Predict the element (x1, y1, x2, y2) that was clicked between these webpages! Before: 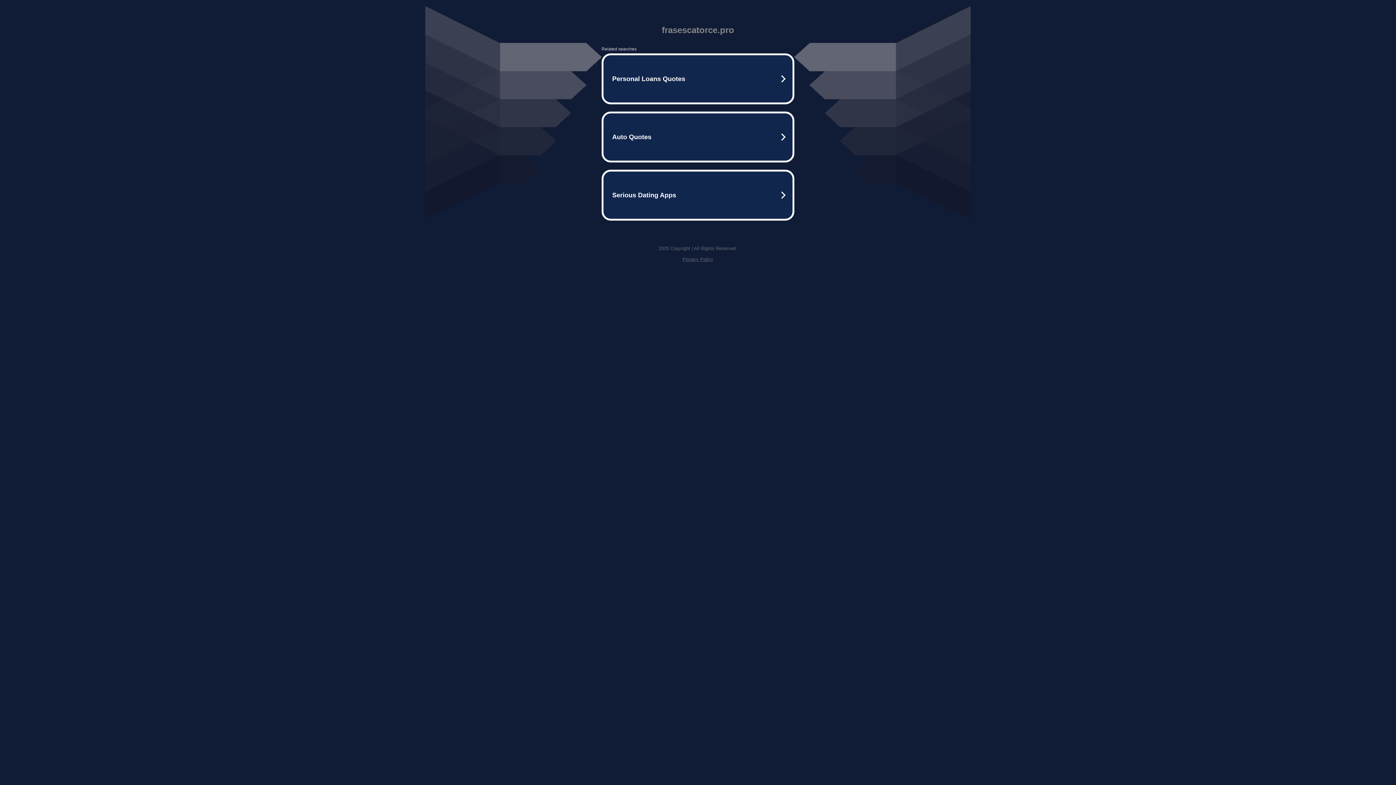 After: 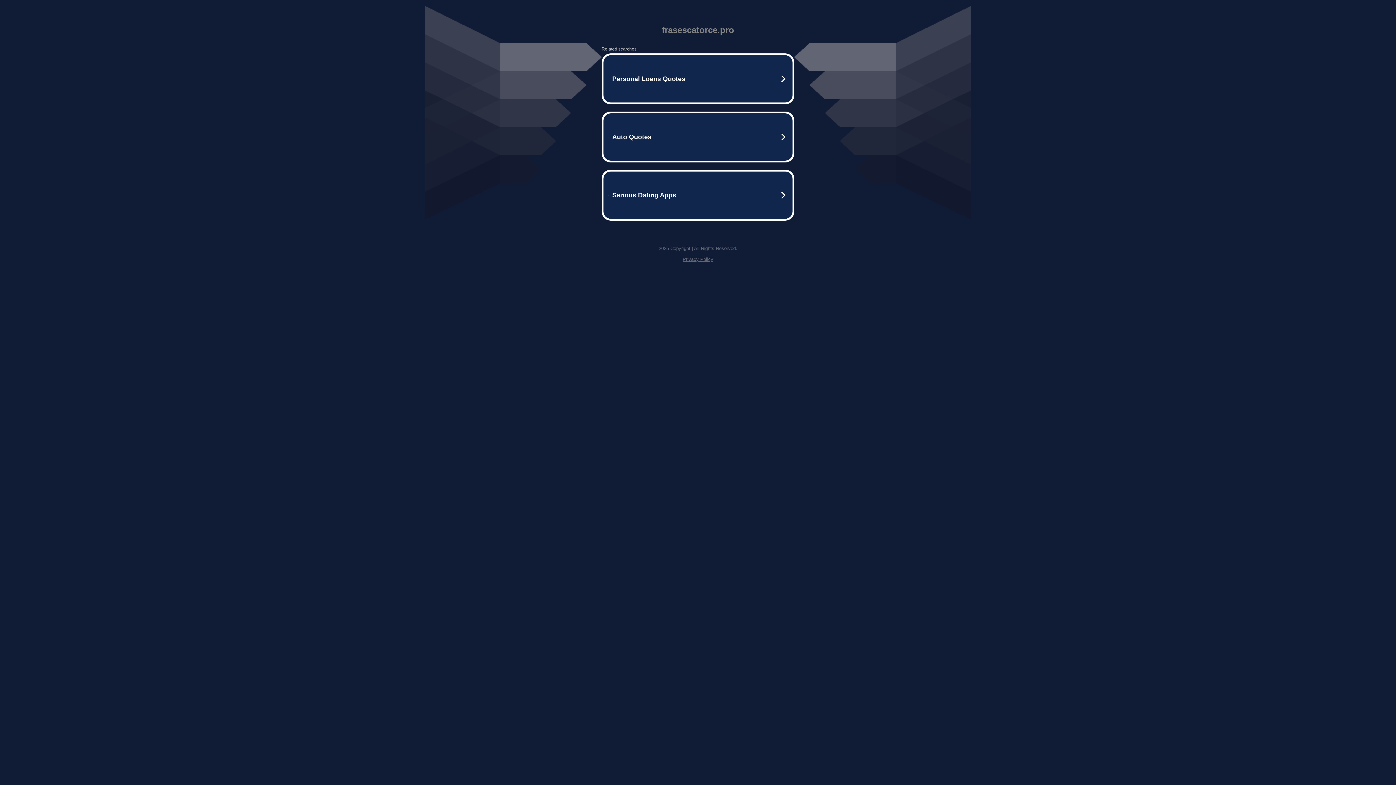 Action: bbox: (682, 256, 713, 262) label: Privacy Policy